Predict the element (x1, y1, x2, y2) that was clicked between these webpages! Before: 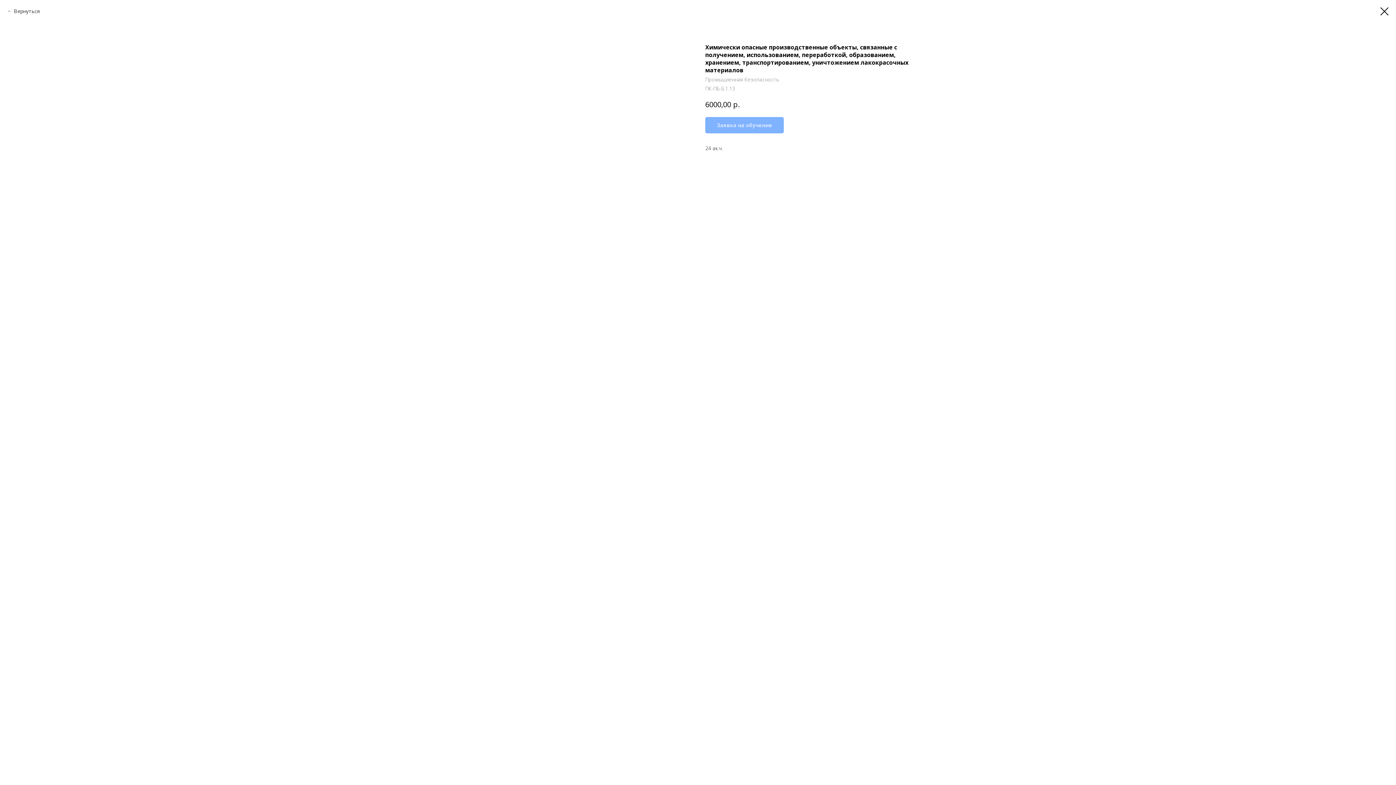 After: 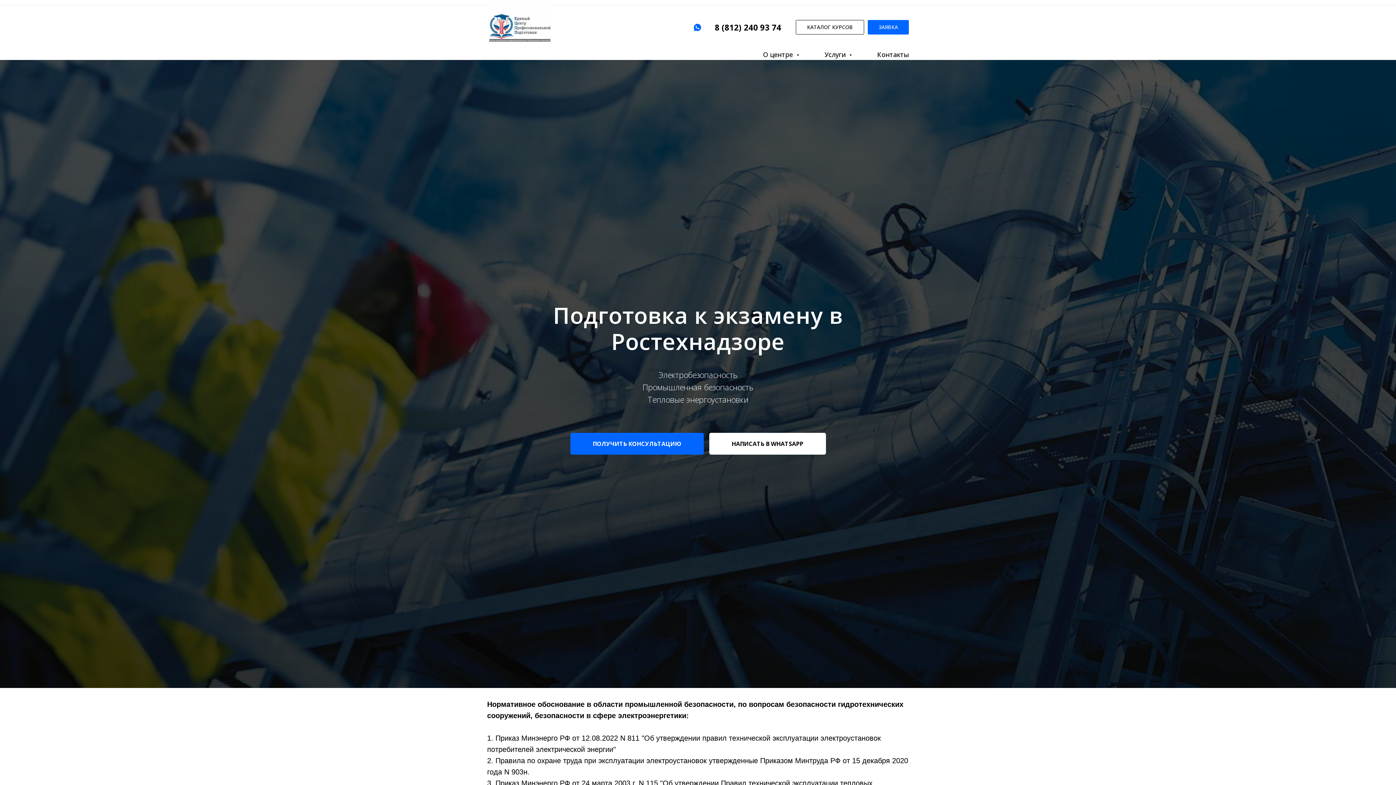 Action: bbox: (1380, 7, 1389, 15)